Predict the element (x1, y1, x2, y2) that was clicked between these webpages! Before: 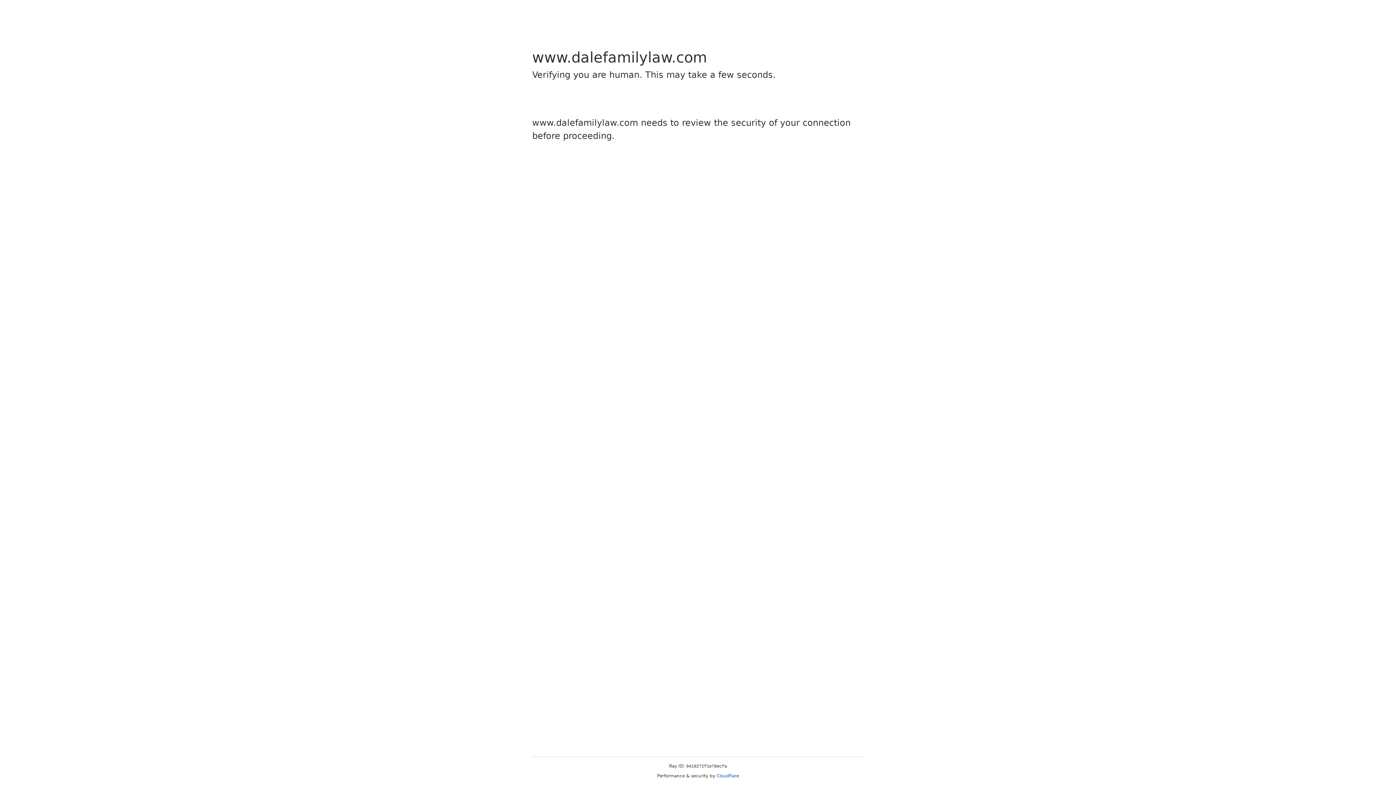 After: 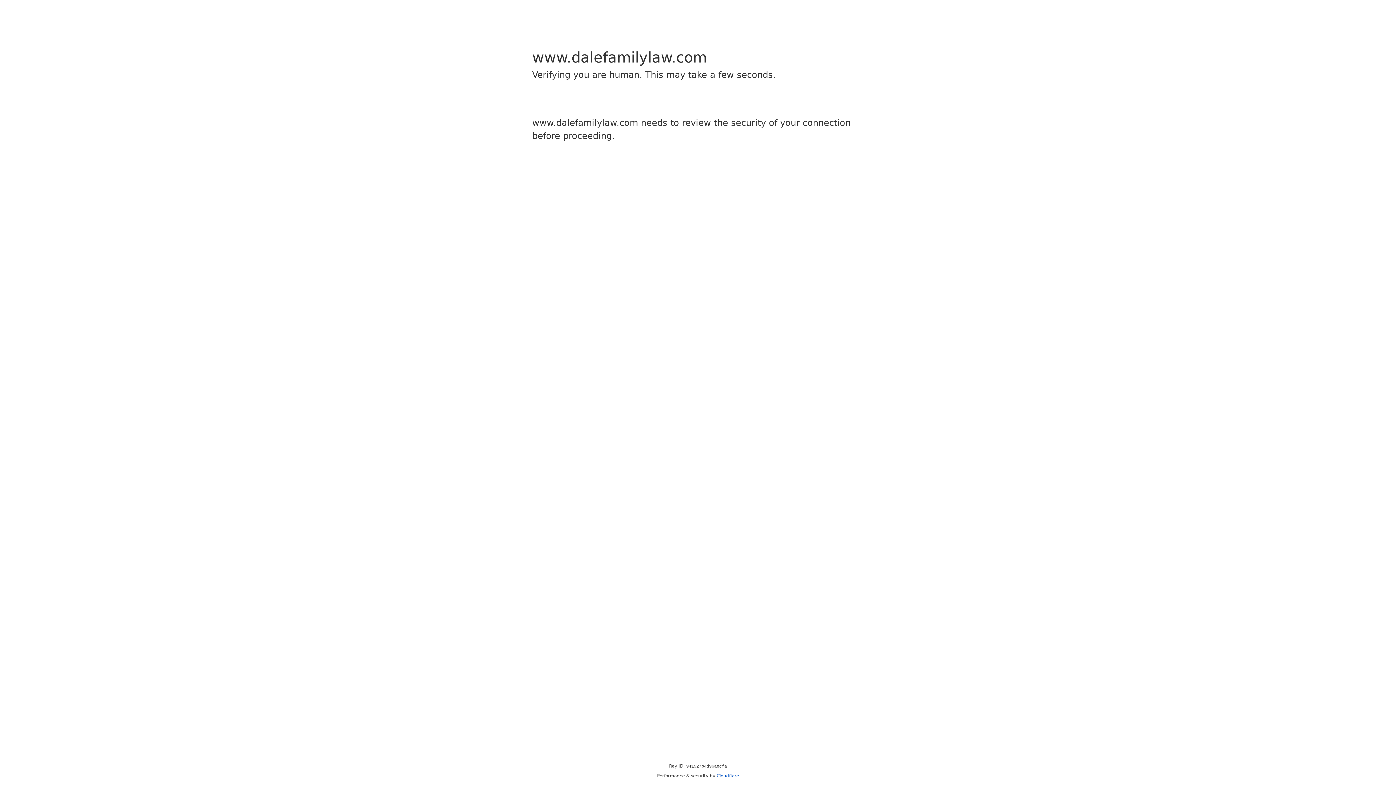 Action: label: Cloudflare bbox: (716, 773, 739, 778)